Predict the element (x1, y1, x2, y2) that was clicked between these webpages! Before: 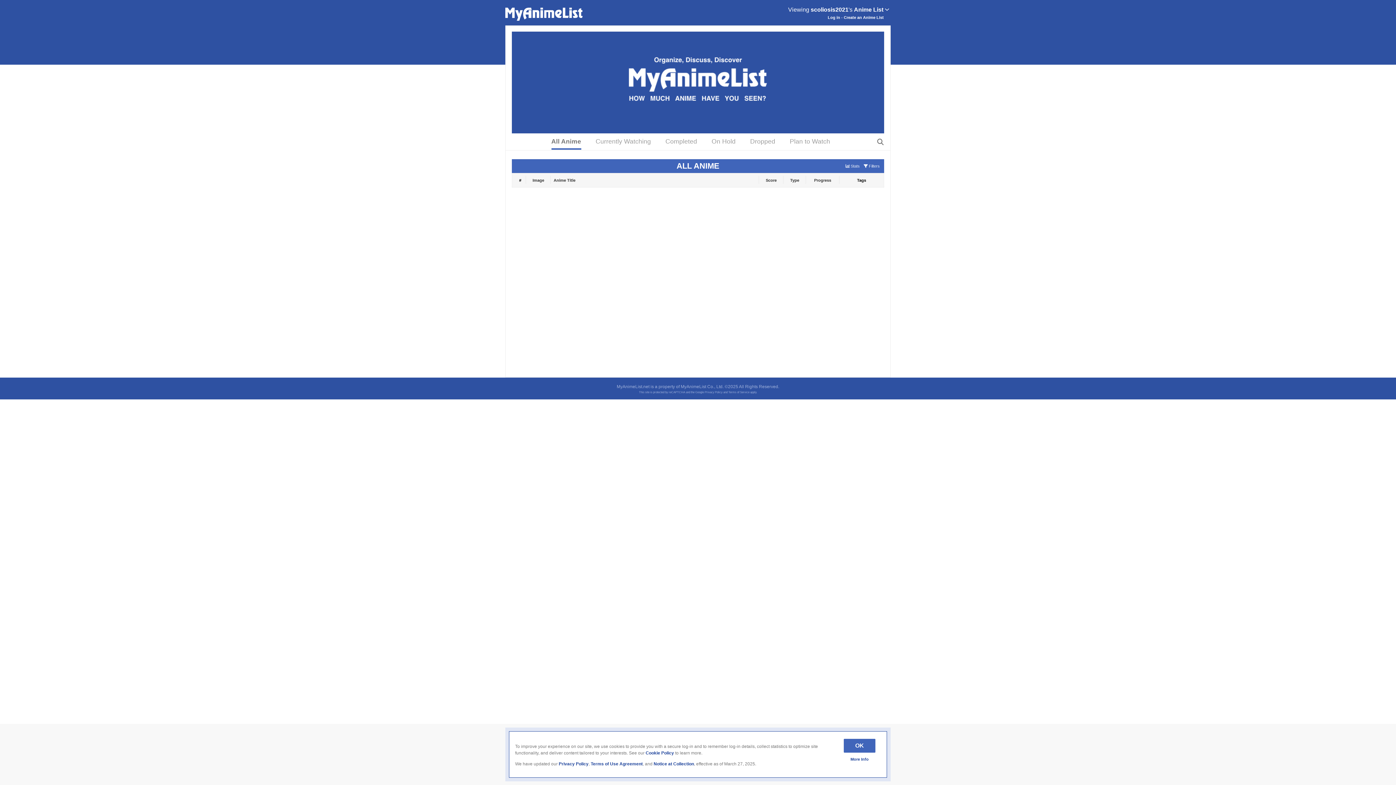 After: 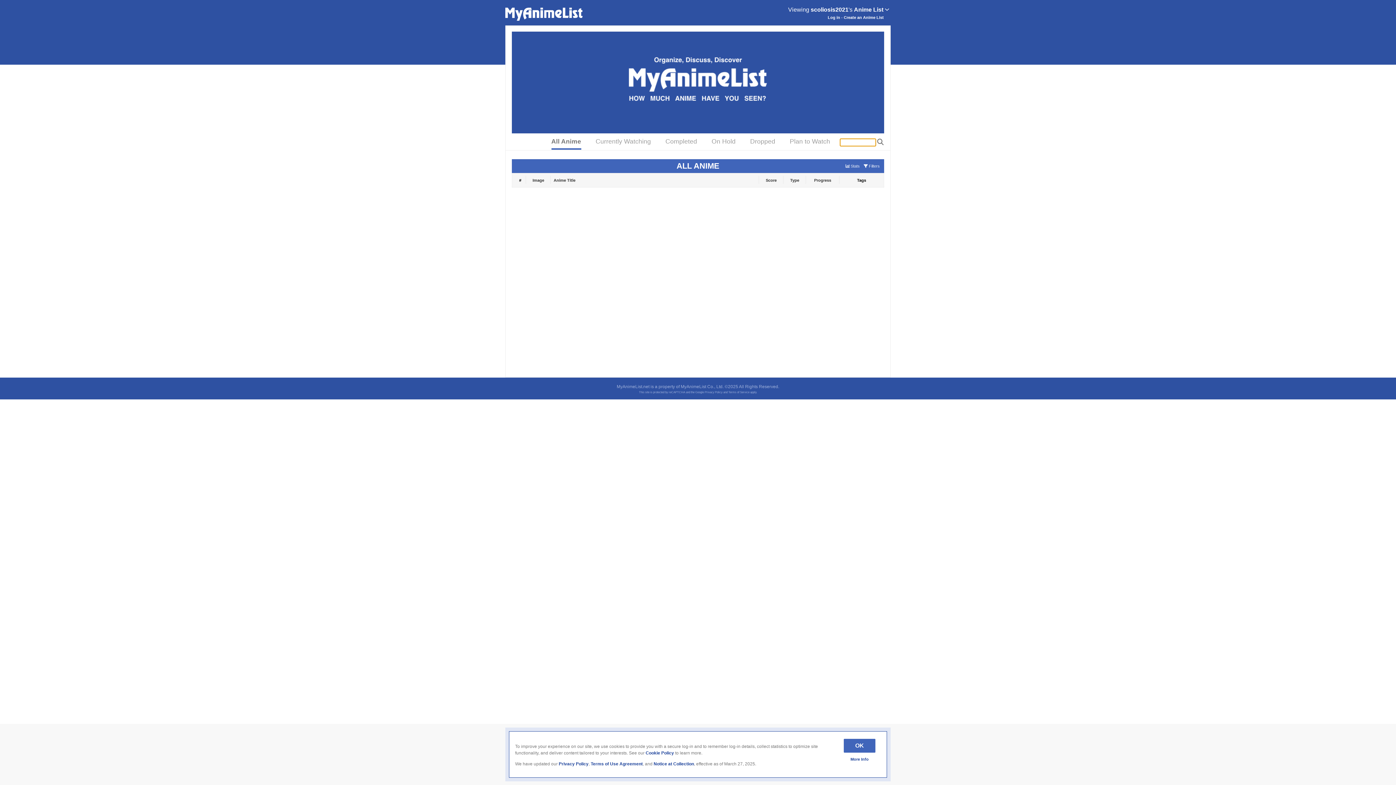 Action: bbox: (877, 138, 884, 146)